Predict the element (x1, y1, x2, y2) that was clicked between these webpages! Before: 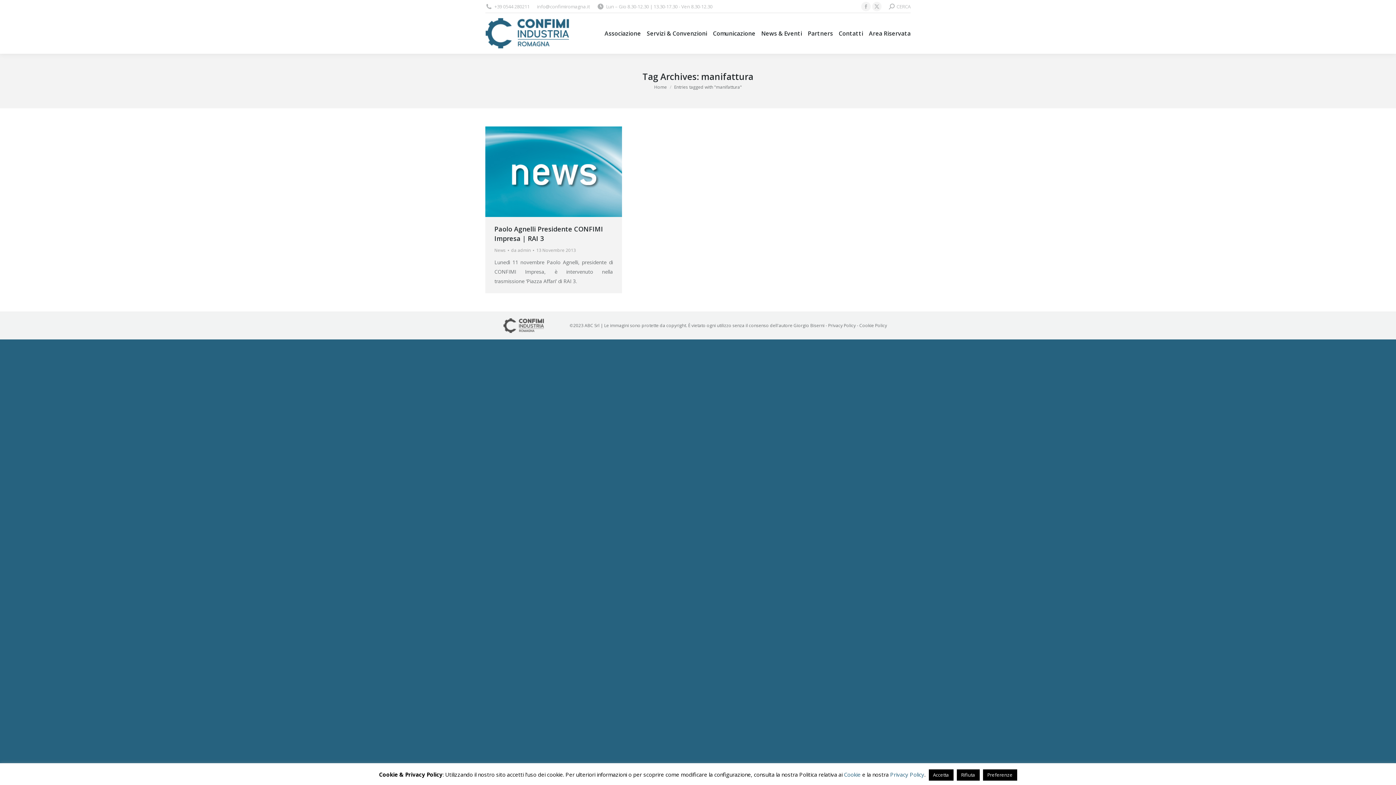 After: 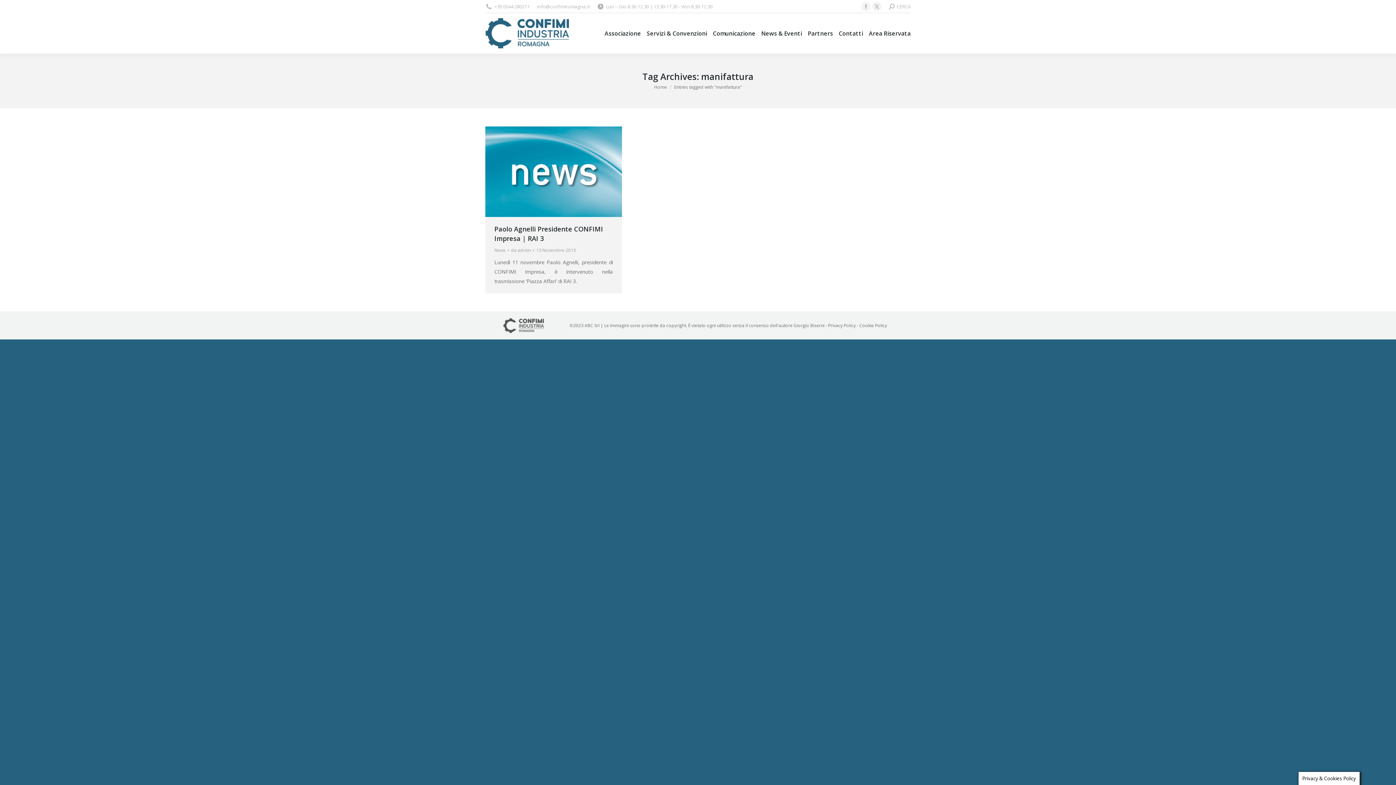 Action: label: Accetta bbox: (928, 769, 953, 781)